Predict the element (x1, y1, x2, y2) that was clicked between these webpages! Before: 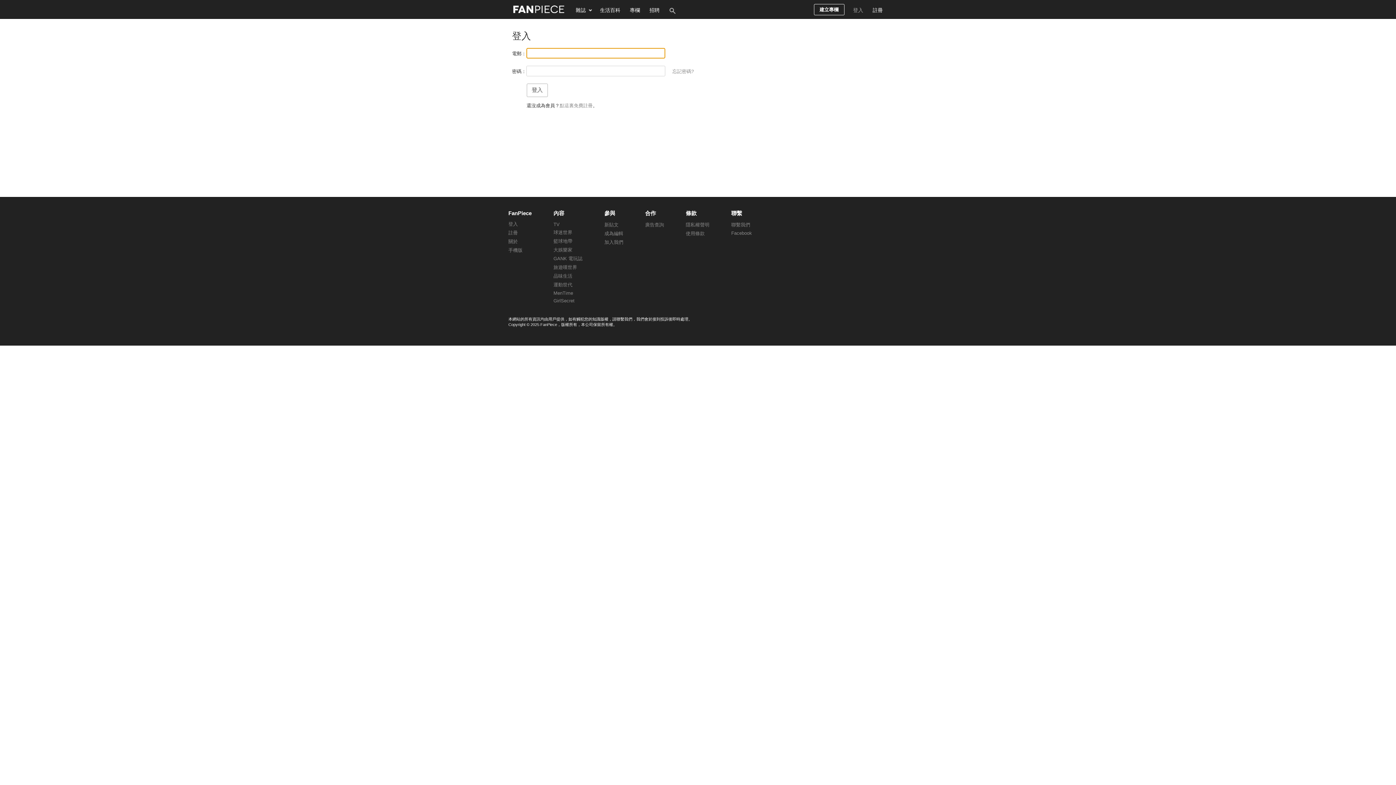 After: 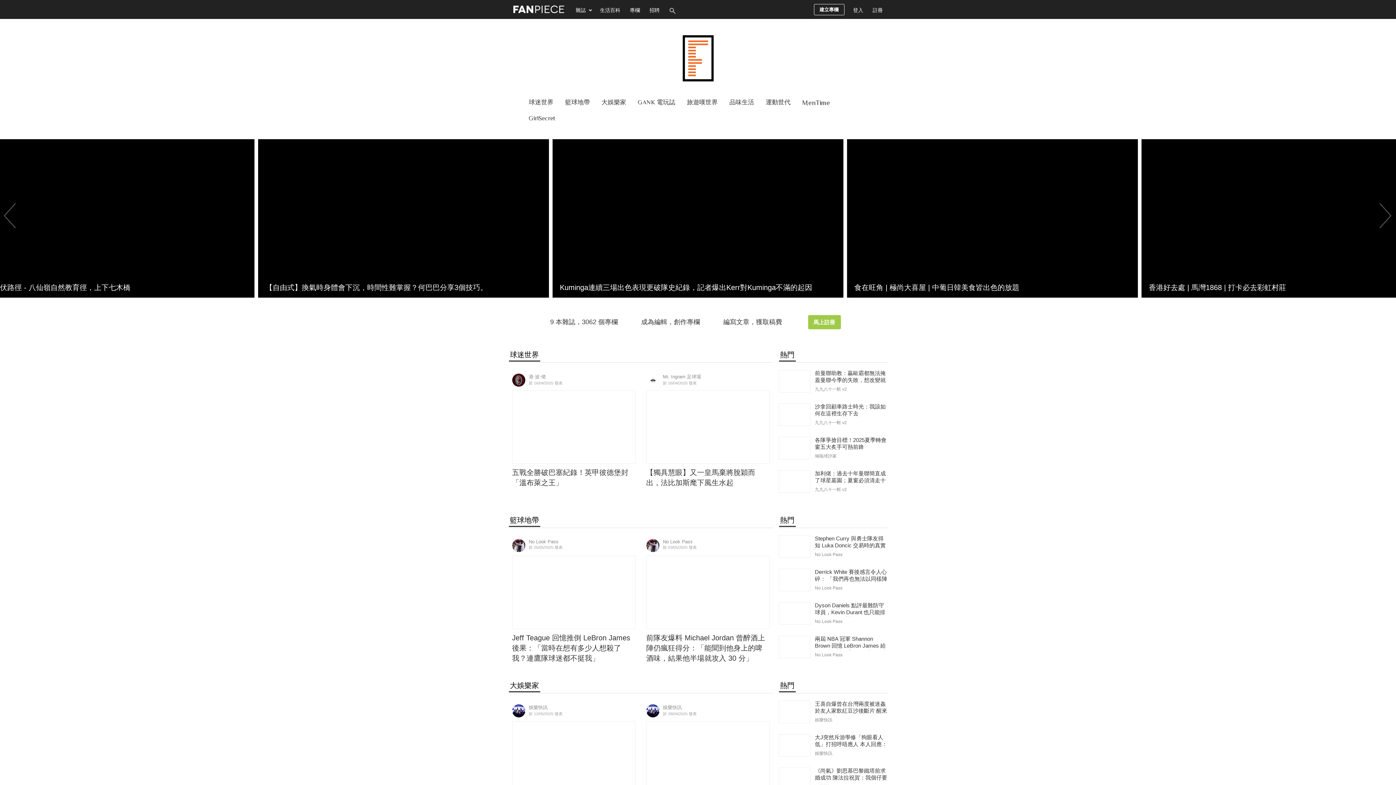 Action: bbox: (508, 0, 571, 18)